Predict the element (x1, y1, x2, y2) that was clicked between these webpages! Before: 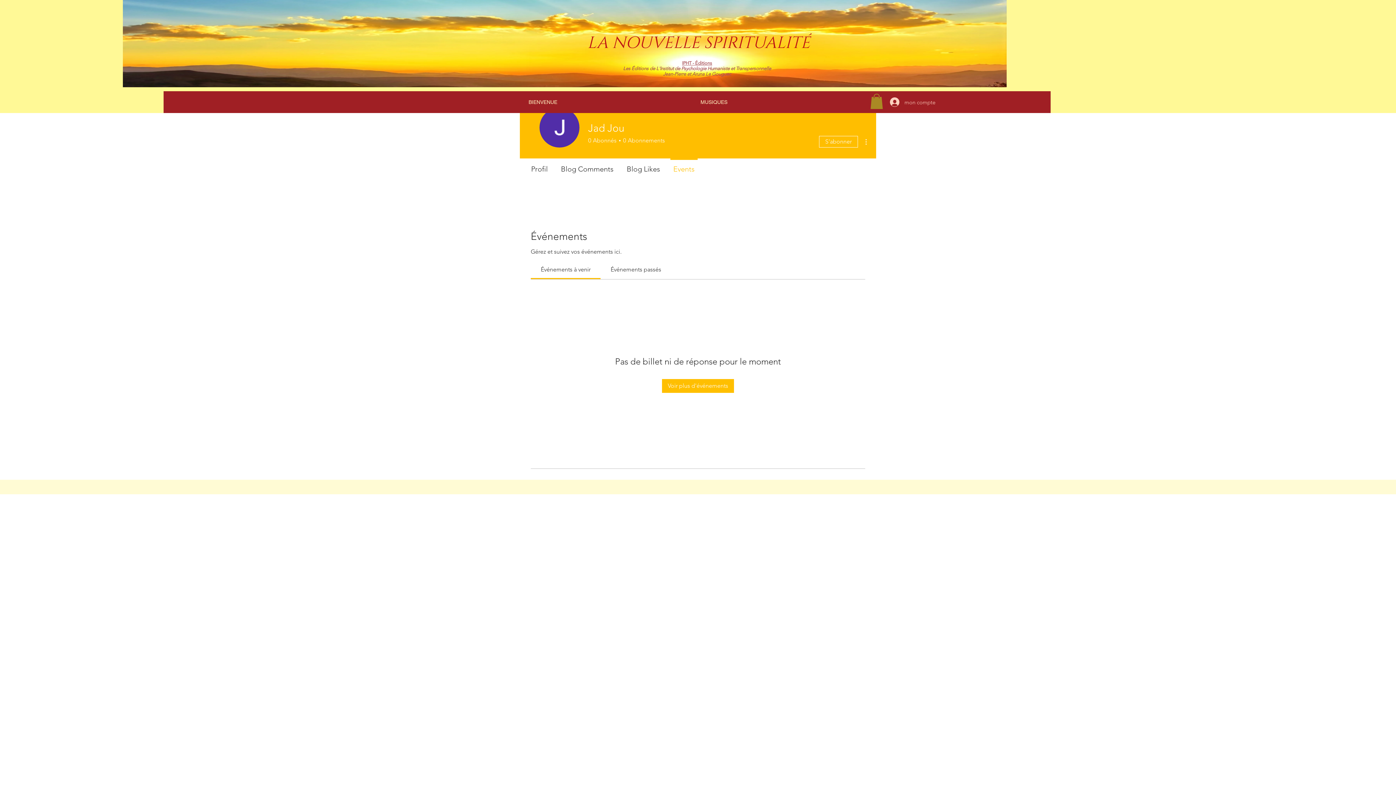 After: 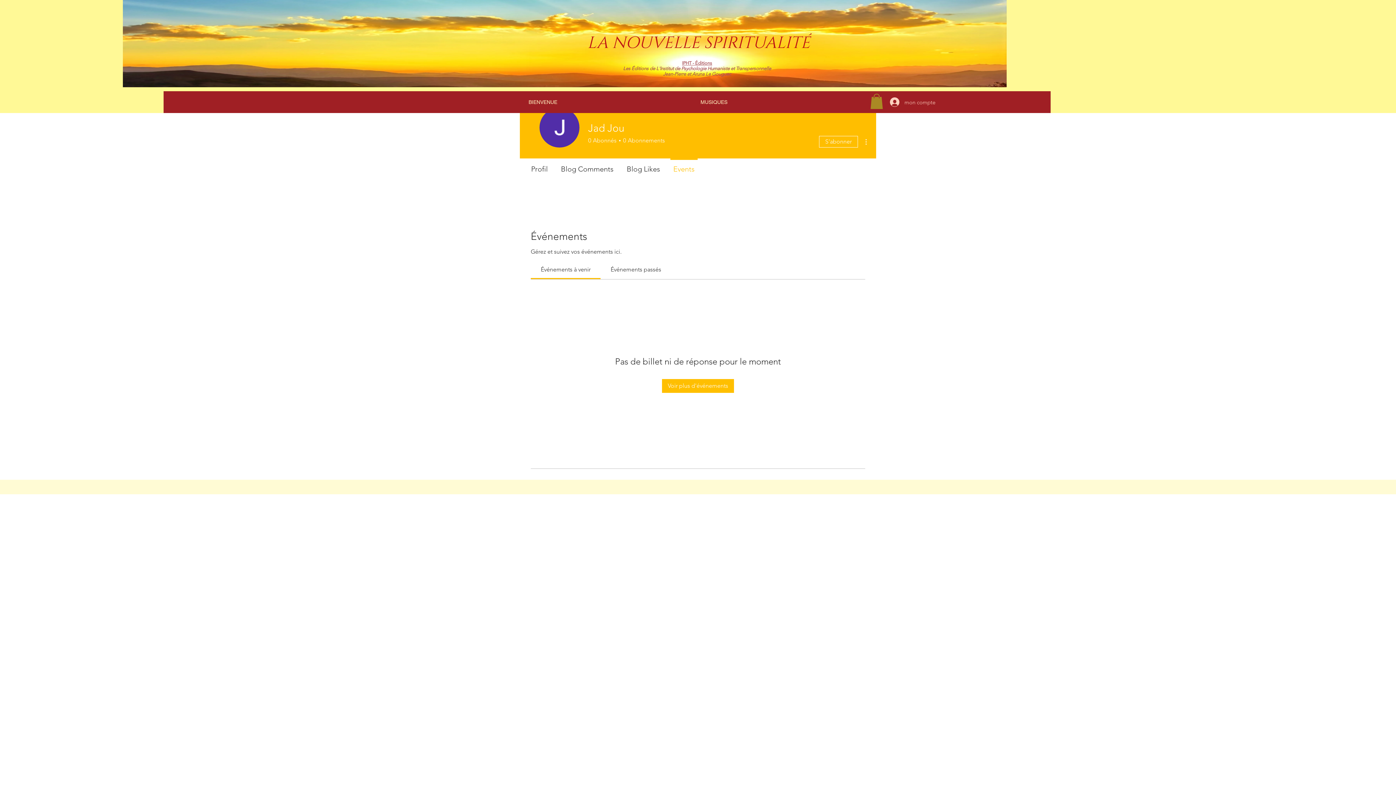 Action: label: Événements passés bbox: (610, 266, 661, 273)